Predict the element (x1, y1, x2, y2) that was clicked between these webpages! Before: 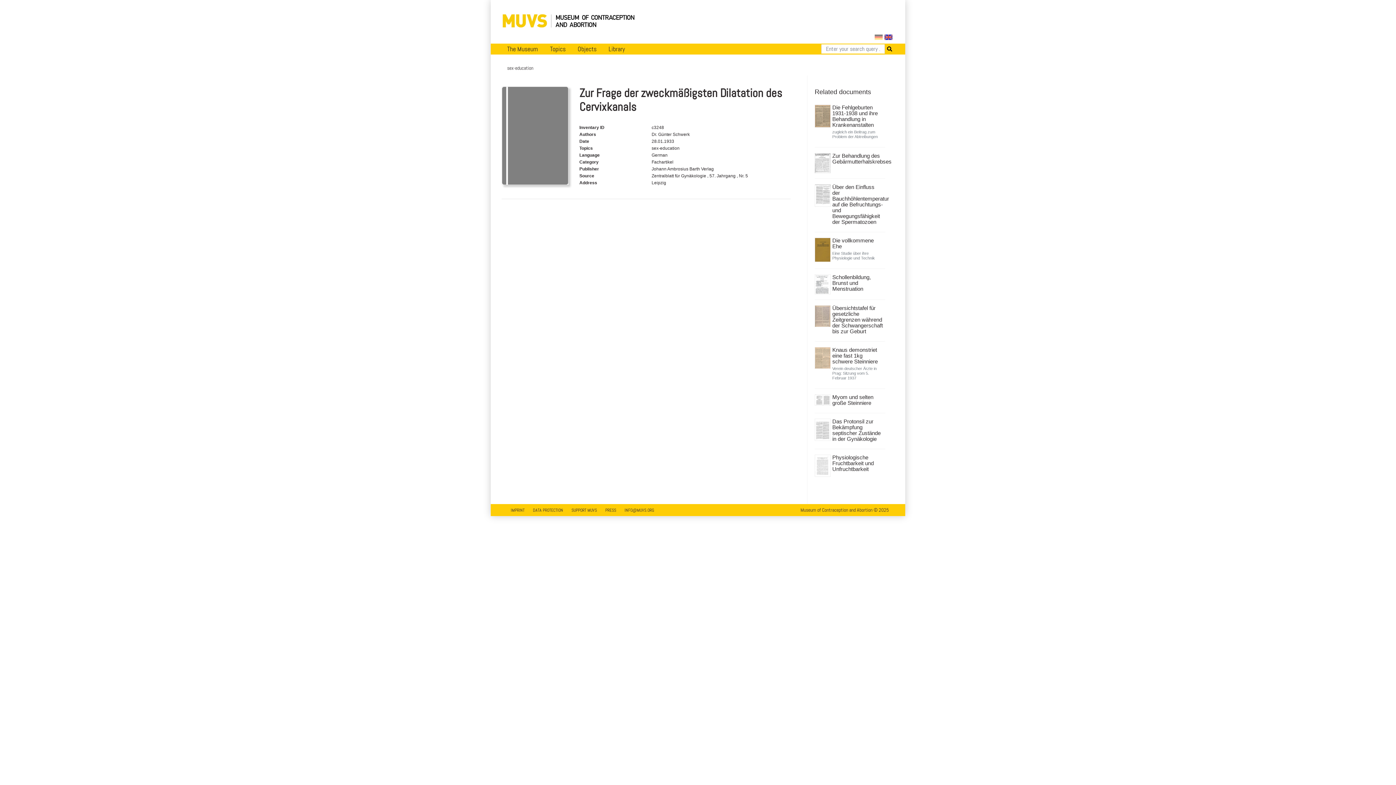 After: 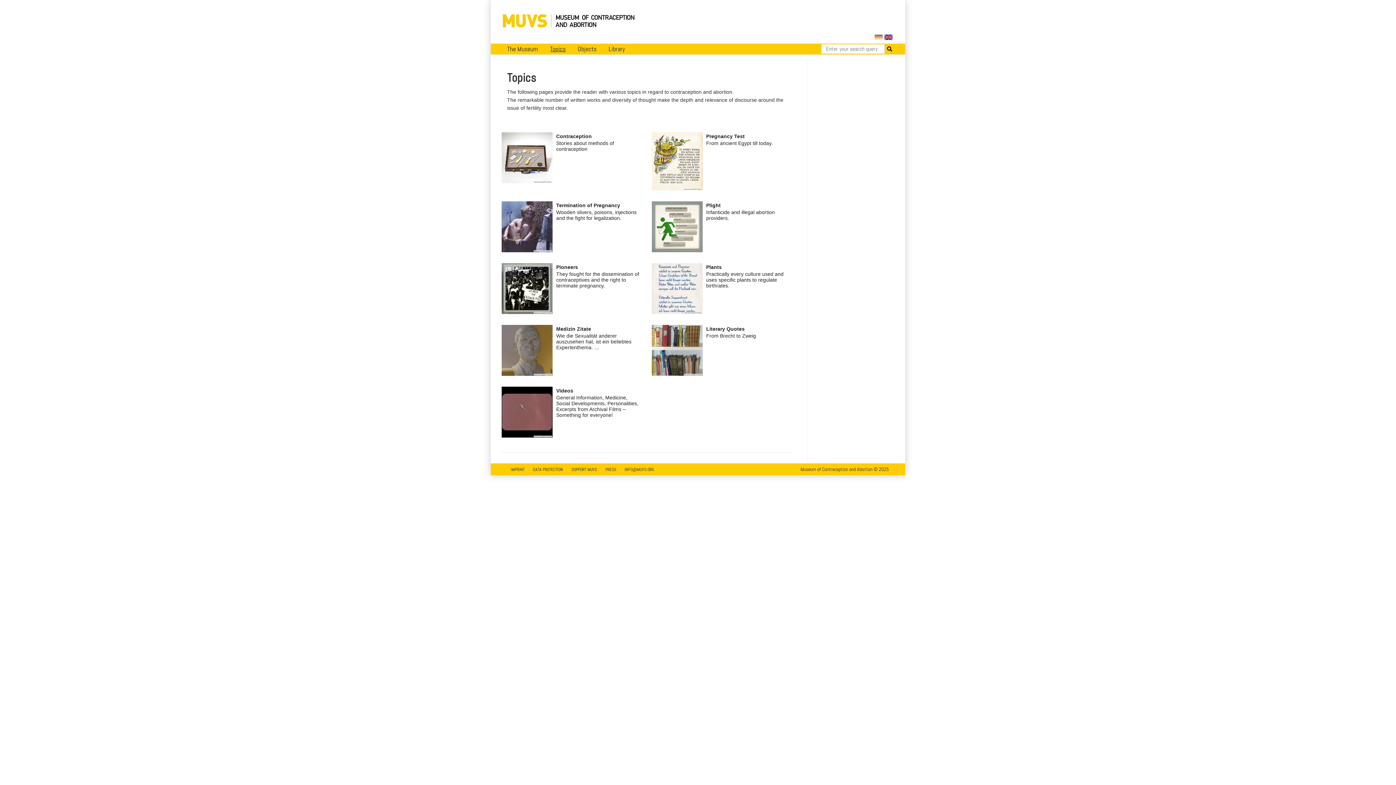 Action: bbox: (544, 43, 571, 54) label: Topics